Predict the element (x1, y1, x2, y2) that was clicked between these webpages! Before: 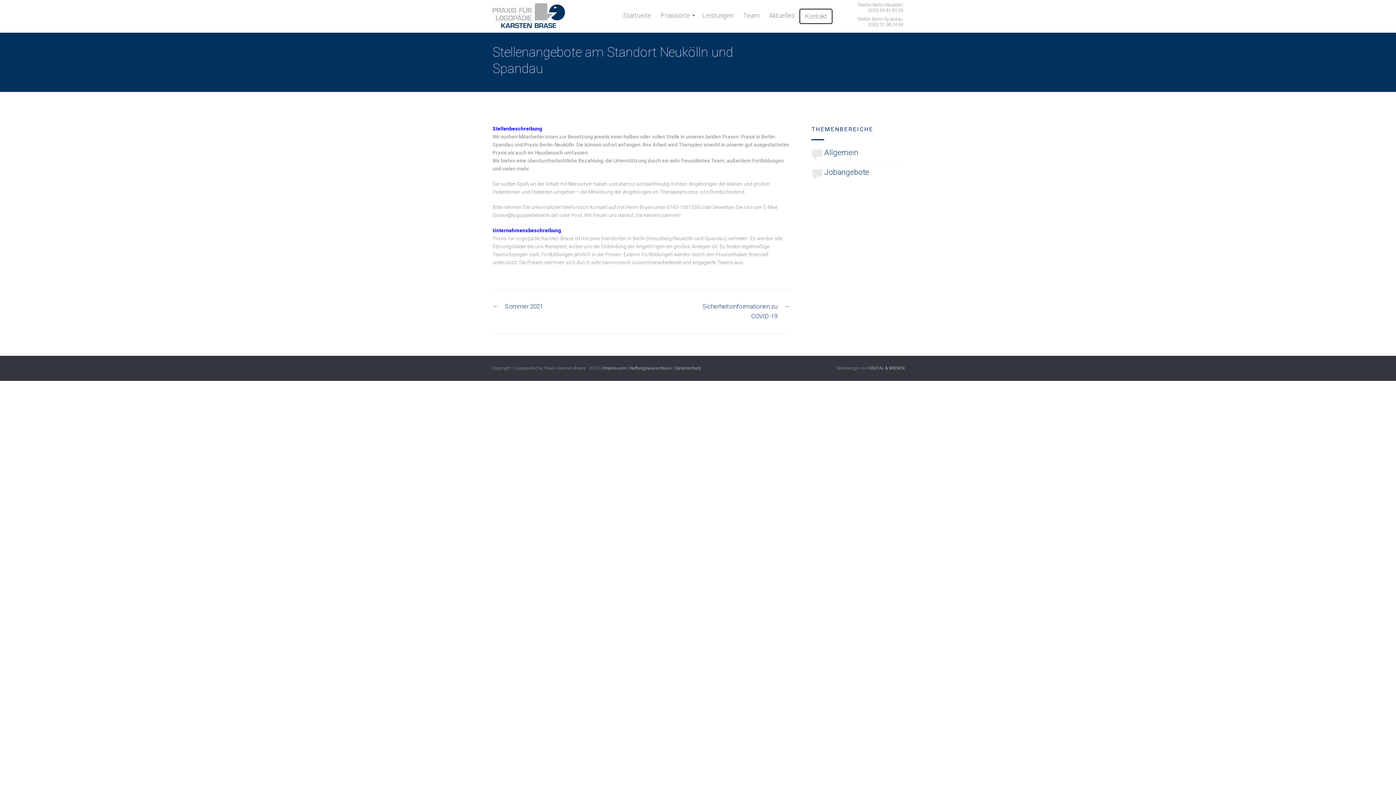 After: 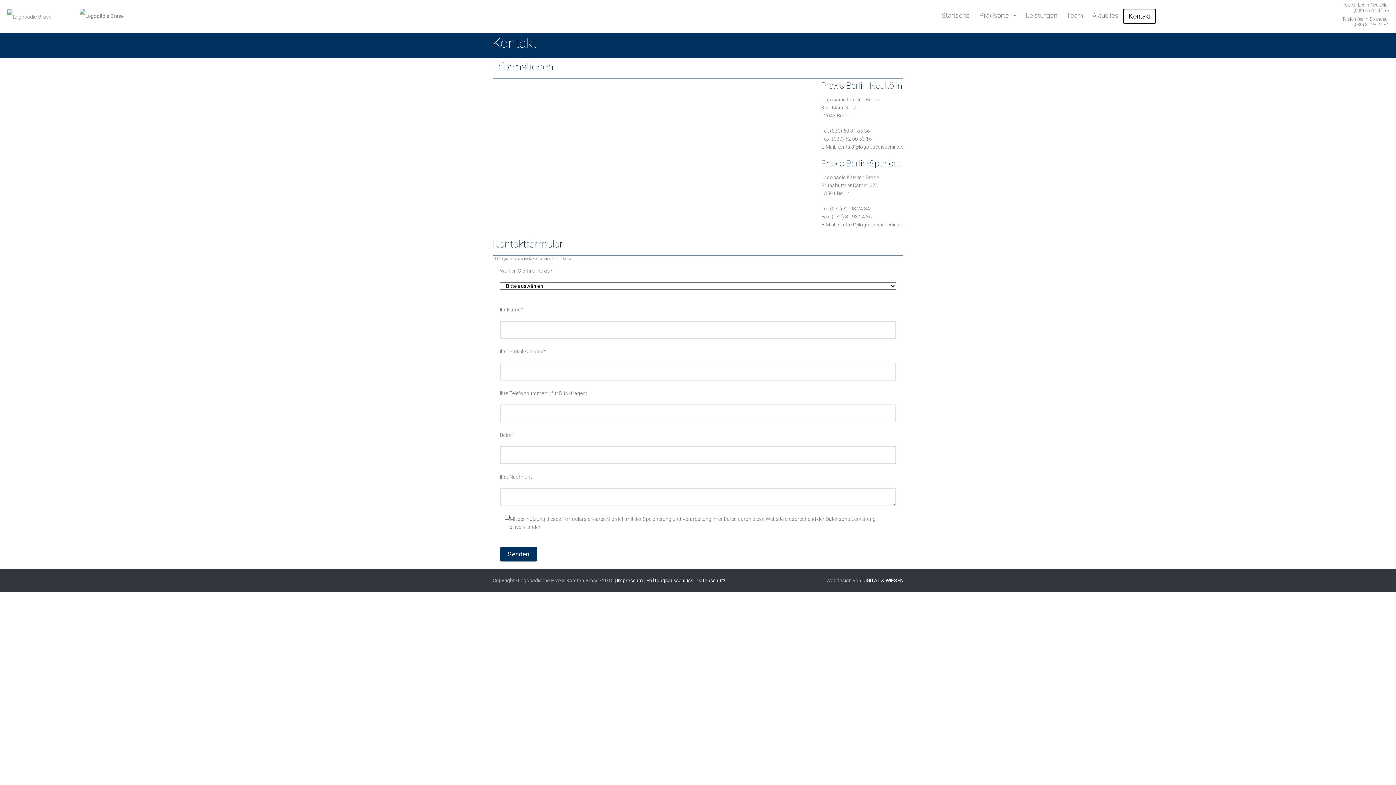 Action: bbox: (800, 11, 832, 21) label: Kontakt